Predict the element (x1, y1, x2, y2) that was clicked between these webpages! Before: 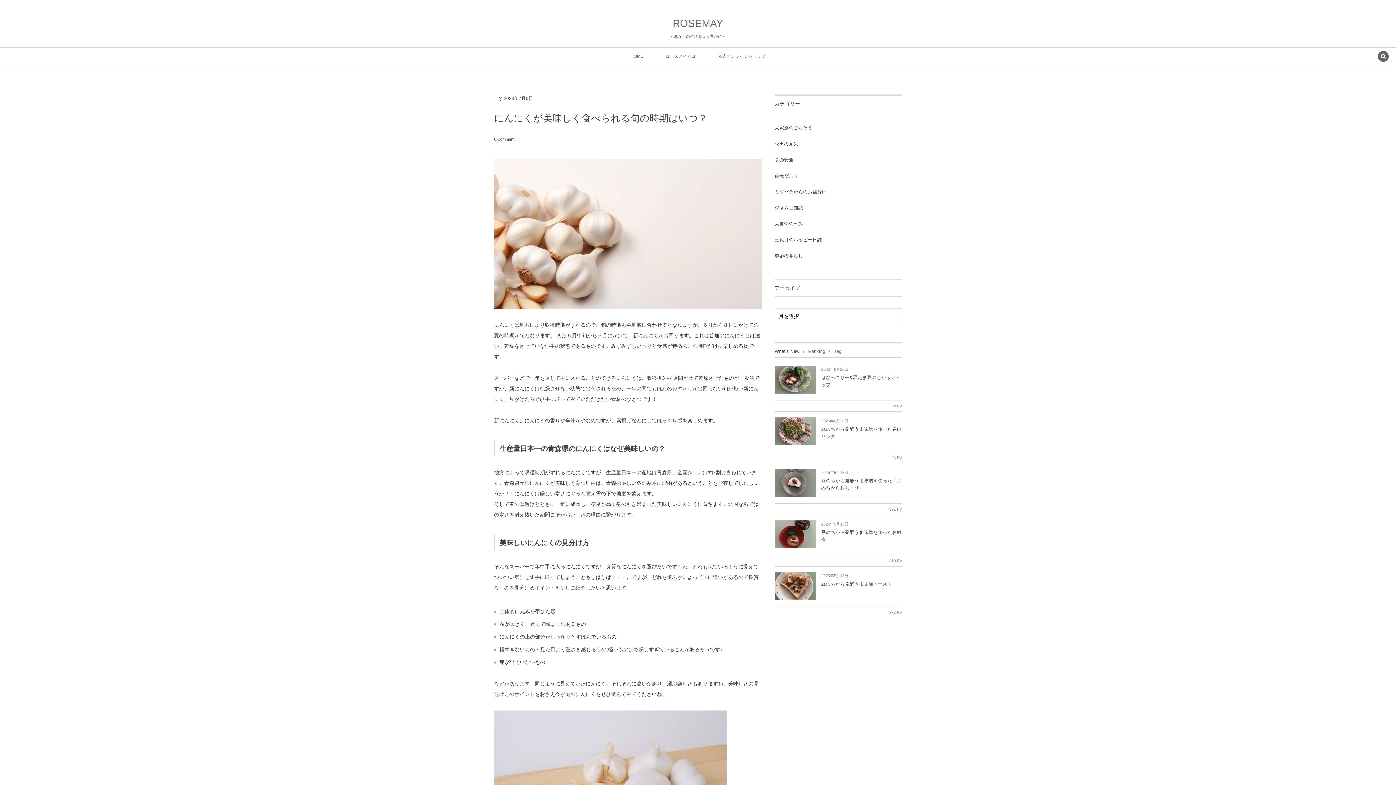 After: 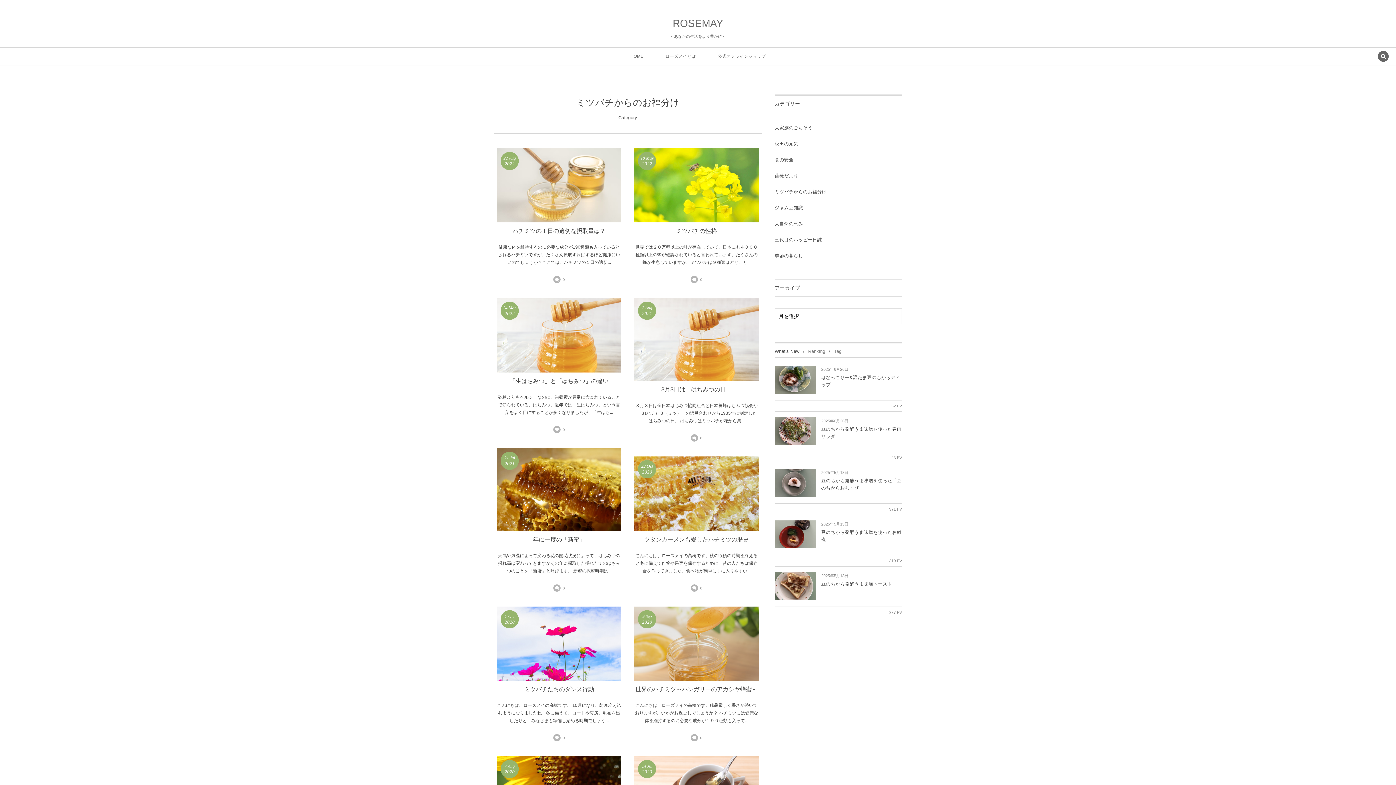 Action: label: ミツバチからのお福分け bbox: (774, 184, 902, 200)